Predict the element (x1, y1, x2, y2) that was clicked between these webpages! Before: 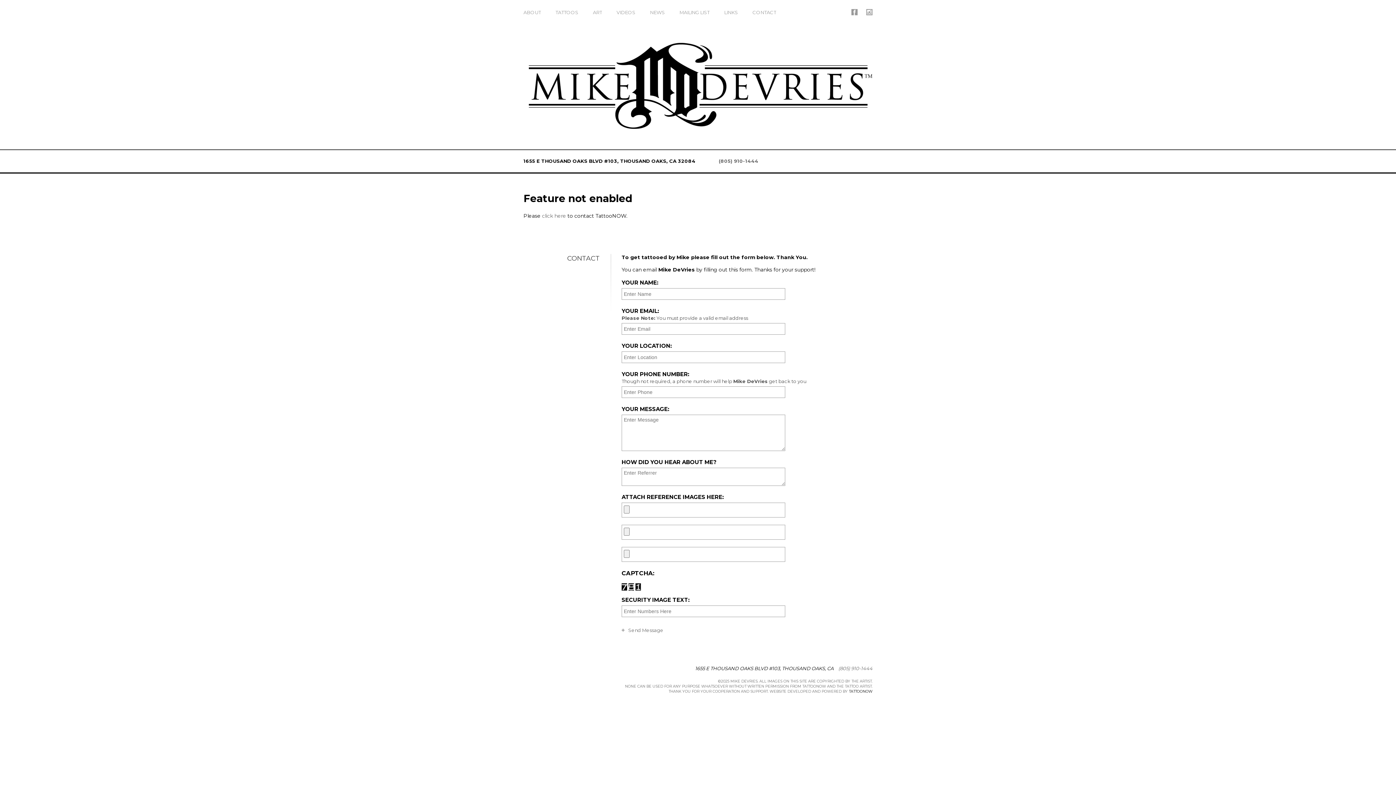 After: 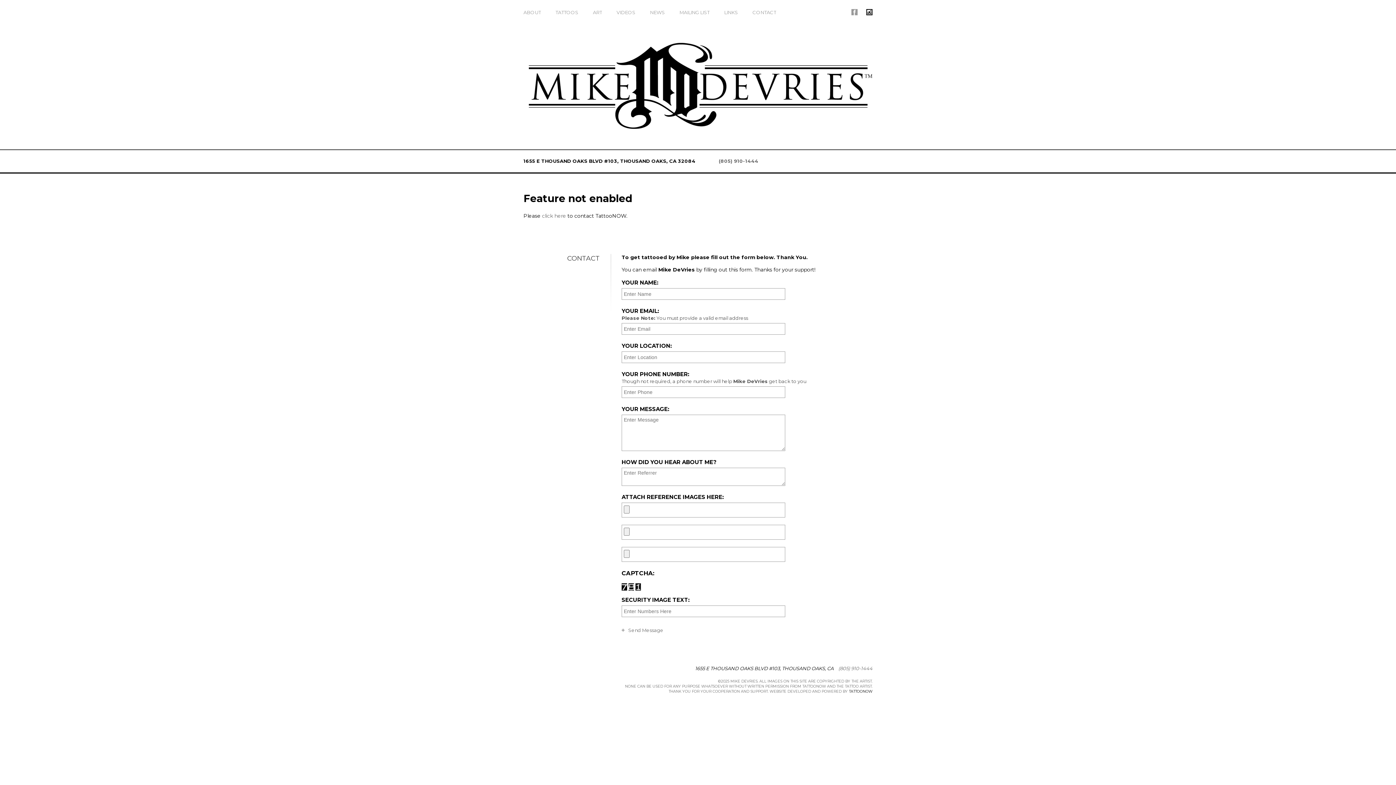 Action: label: Mike DeVries On Instagram bbox: (866, 9, 872, 15)